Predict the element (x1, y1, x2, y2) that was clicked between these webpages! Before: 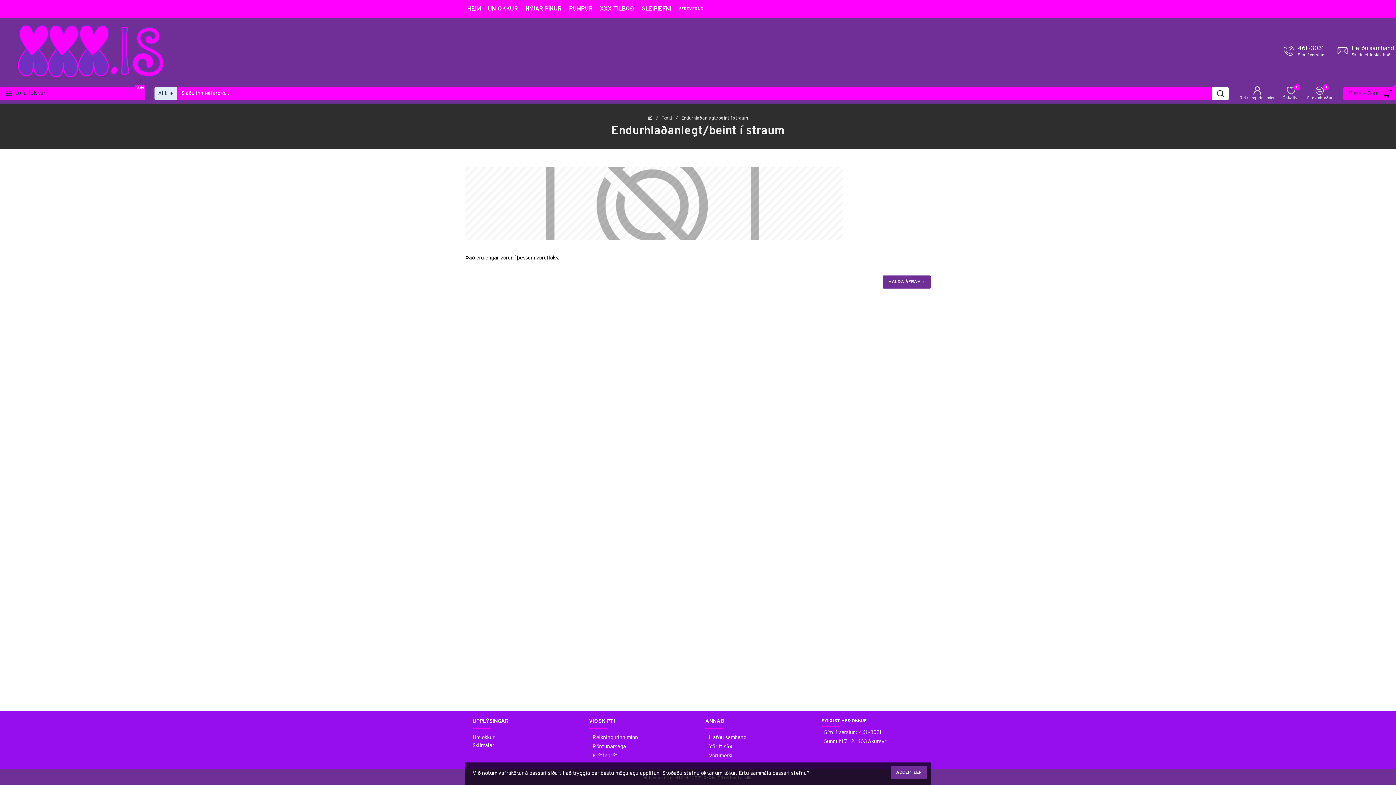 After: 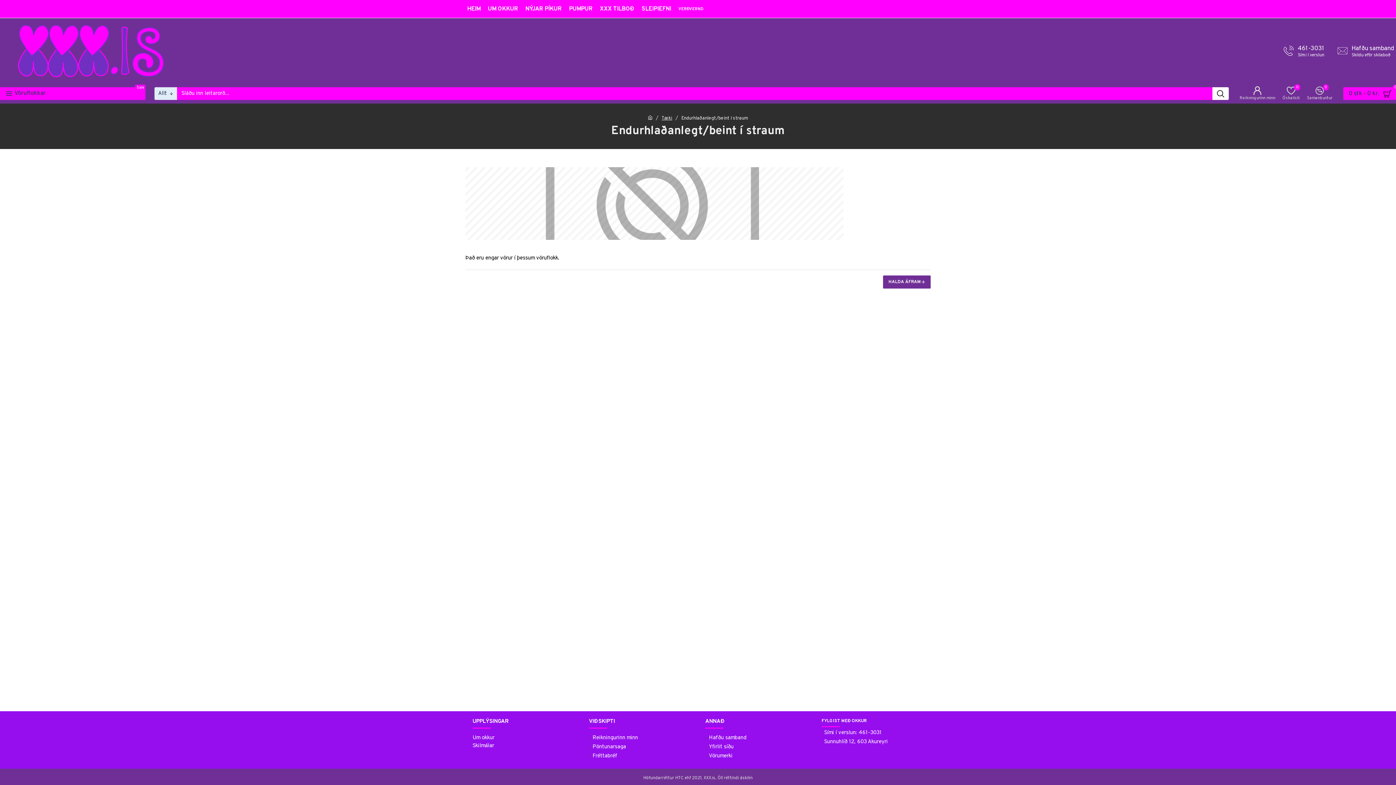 Action: label: ACCEPTEER bbox: (890, 766, 927, 779)